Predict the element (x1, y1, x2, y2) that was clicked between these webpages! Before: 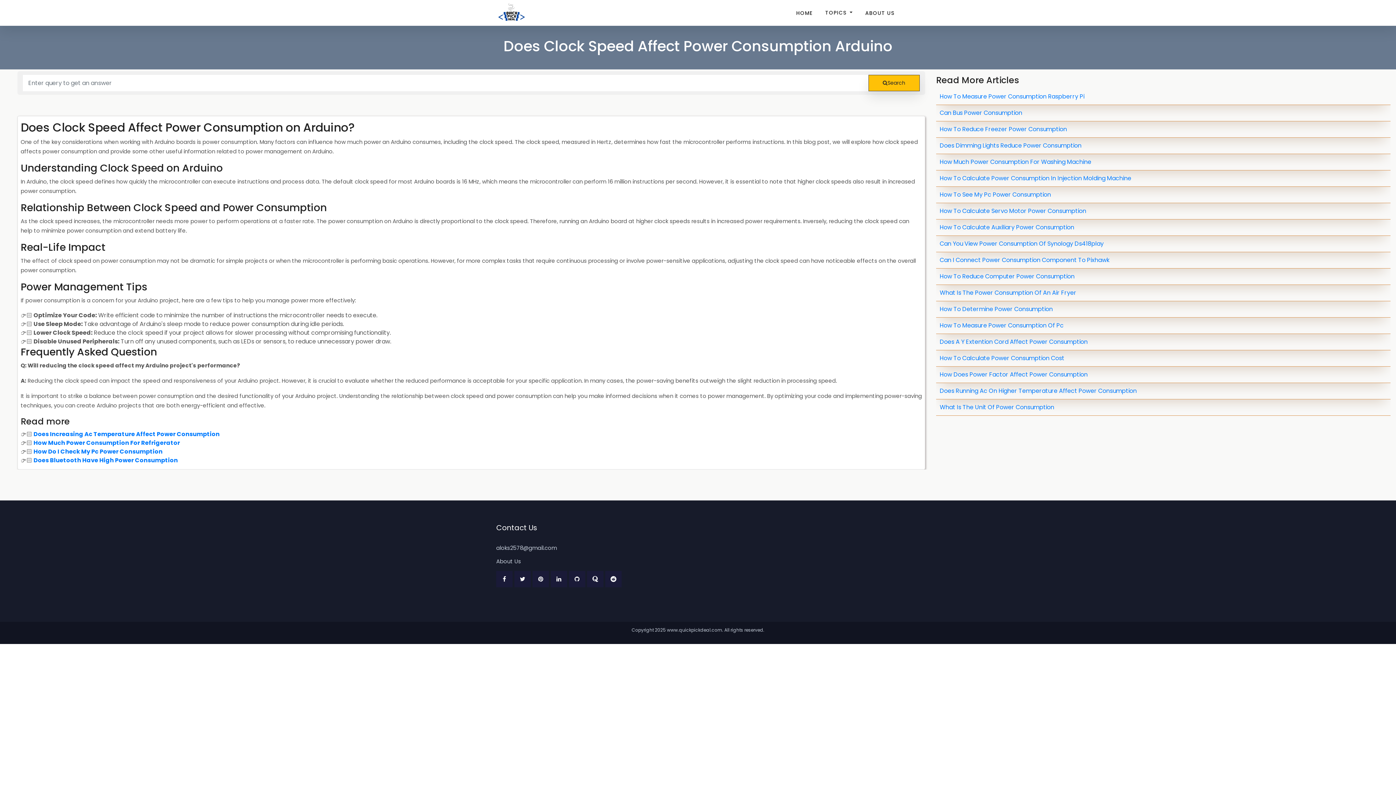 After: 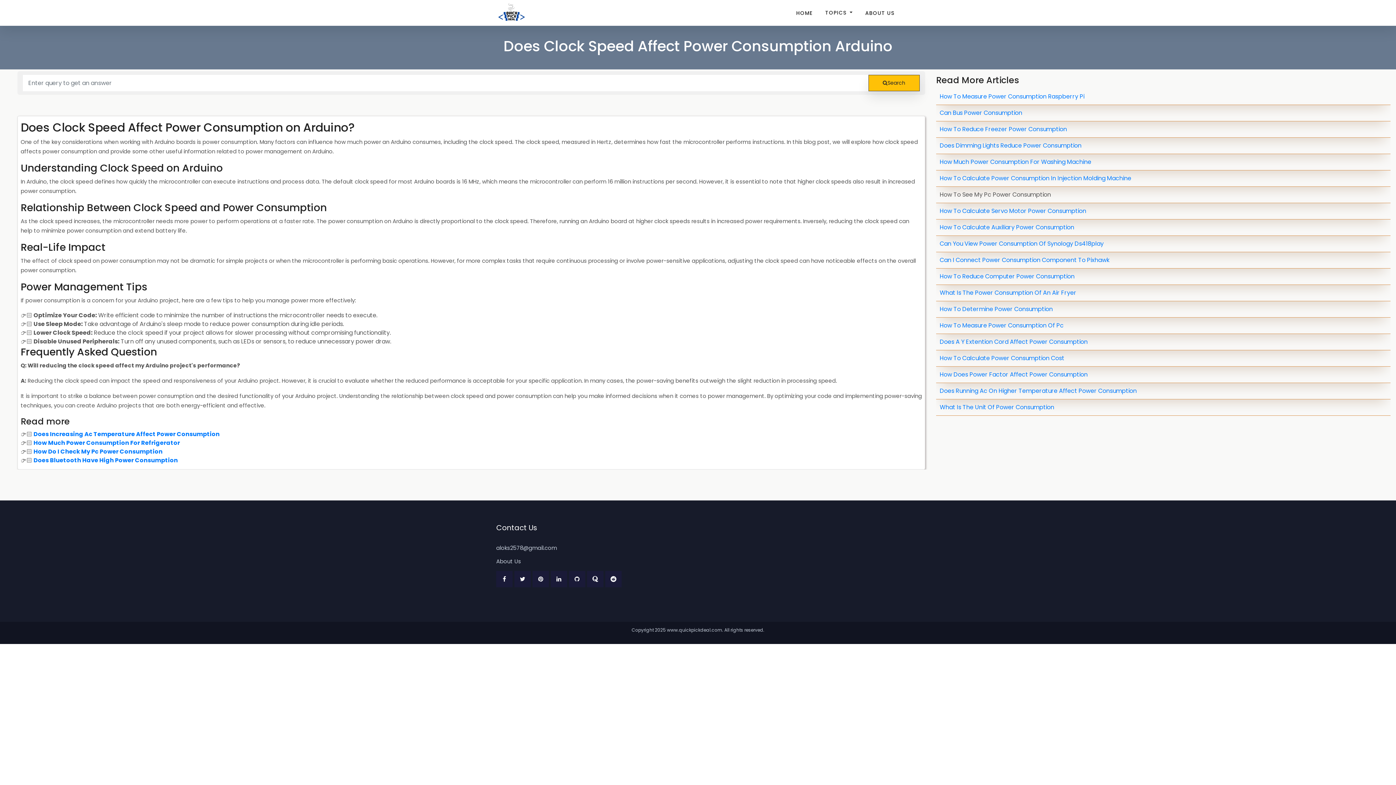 Action: label: How To See My Pc Power Consumption bbox: (939, 190, 1051, 198)